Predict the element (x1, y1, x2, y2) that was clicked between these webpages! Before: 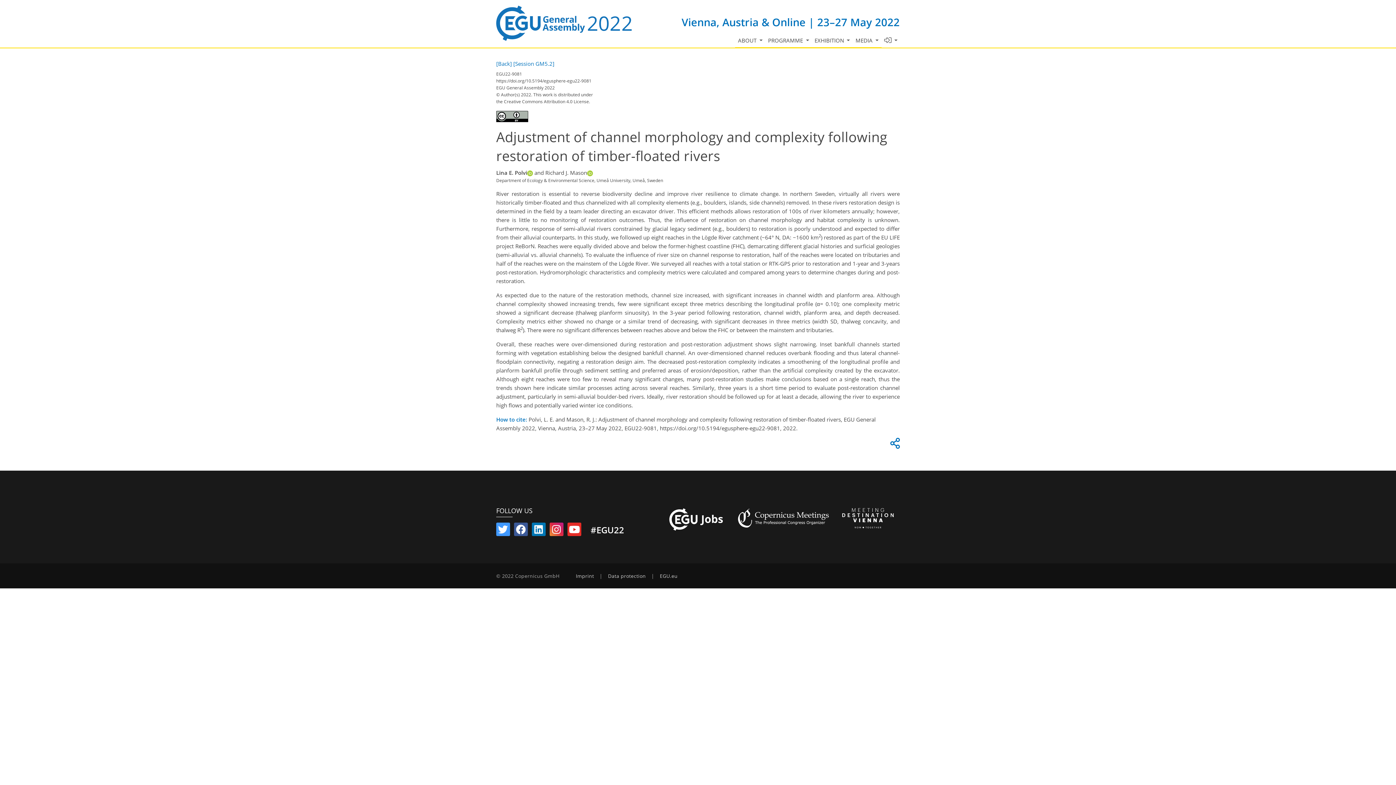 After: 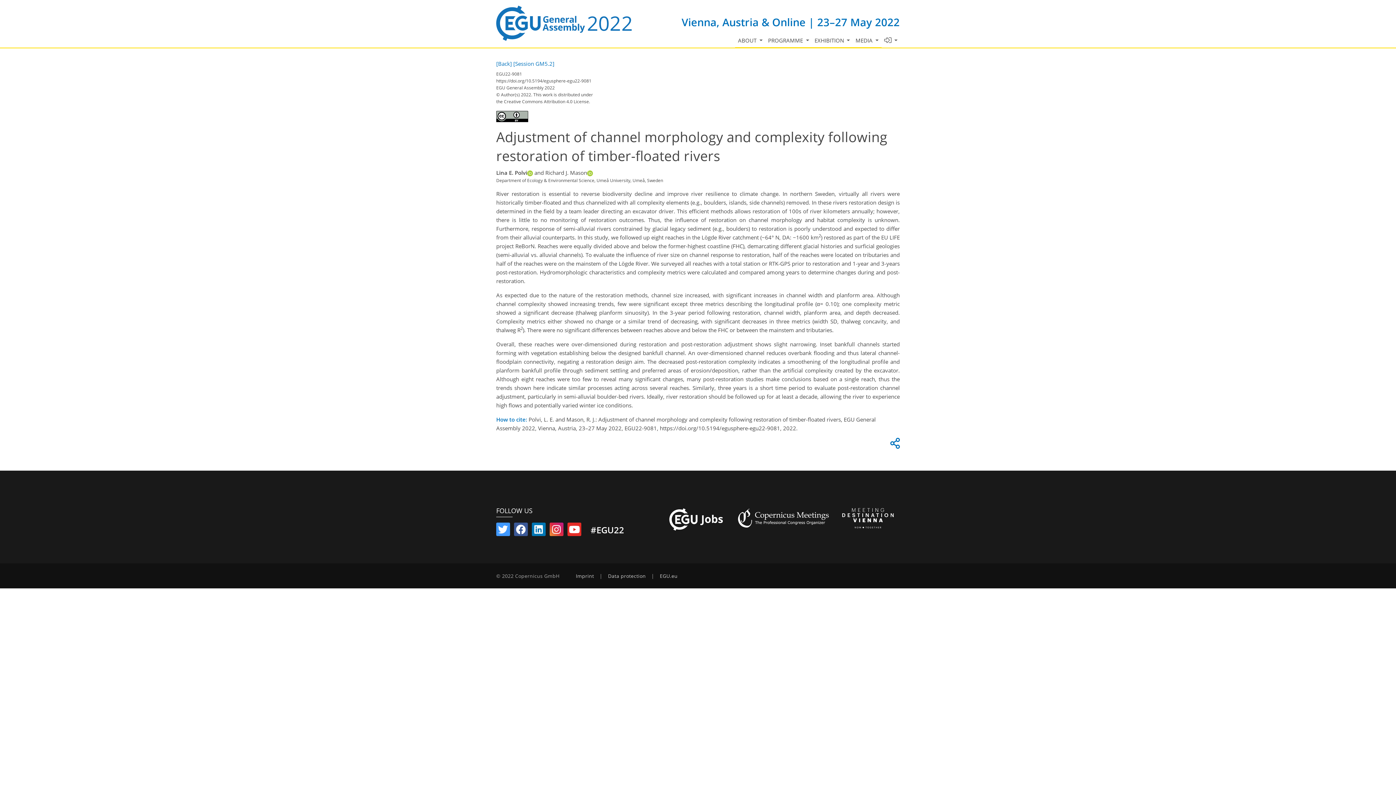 Action: bbox: (669, 492, 727, 547)